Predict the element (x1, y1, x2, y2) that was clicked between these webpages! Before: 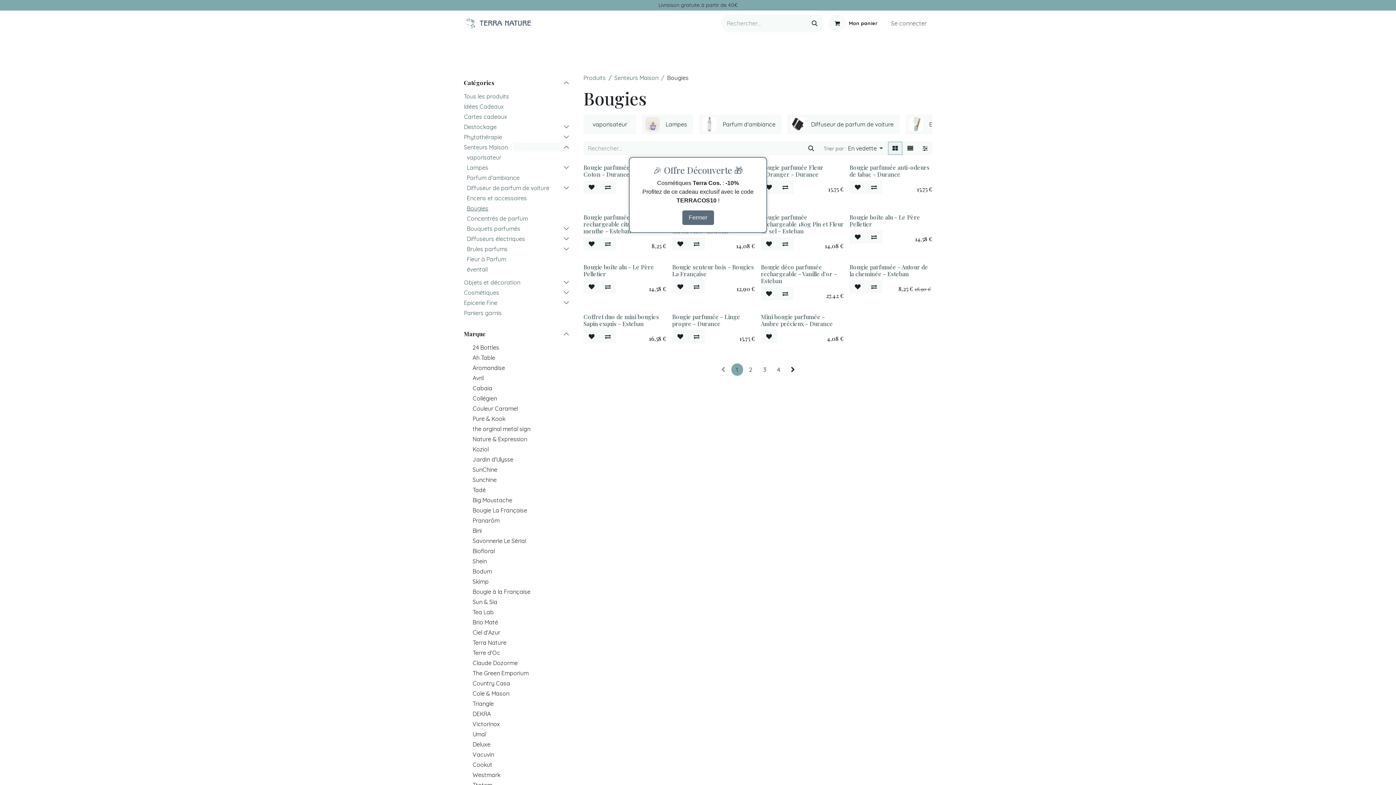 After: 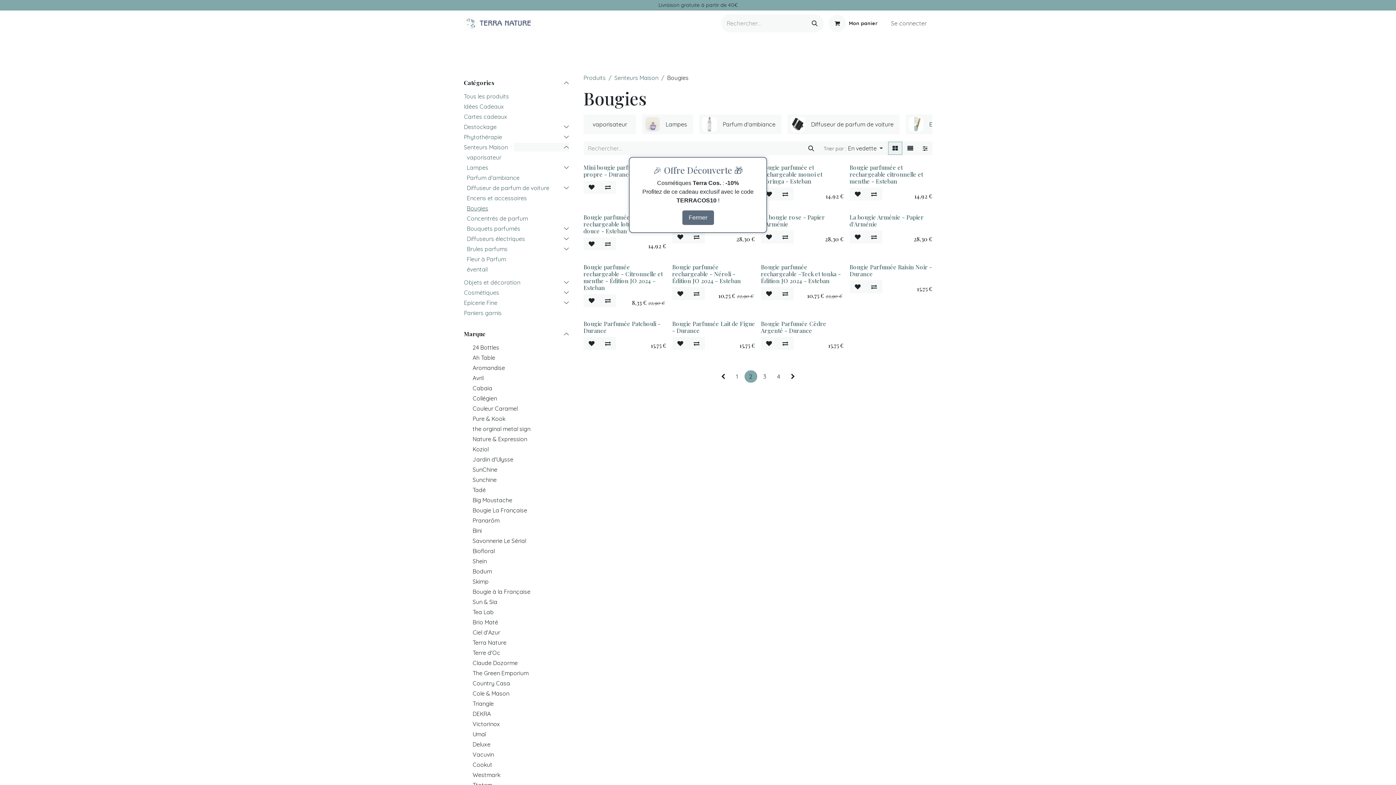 Action: label: 2 bbox: (744, 363, 757, 376)